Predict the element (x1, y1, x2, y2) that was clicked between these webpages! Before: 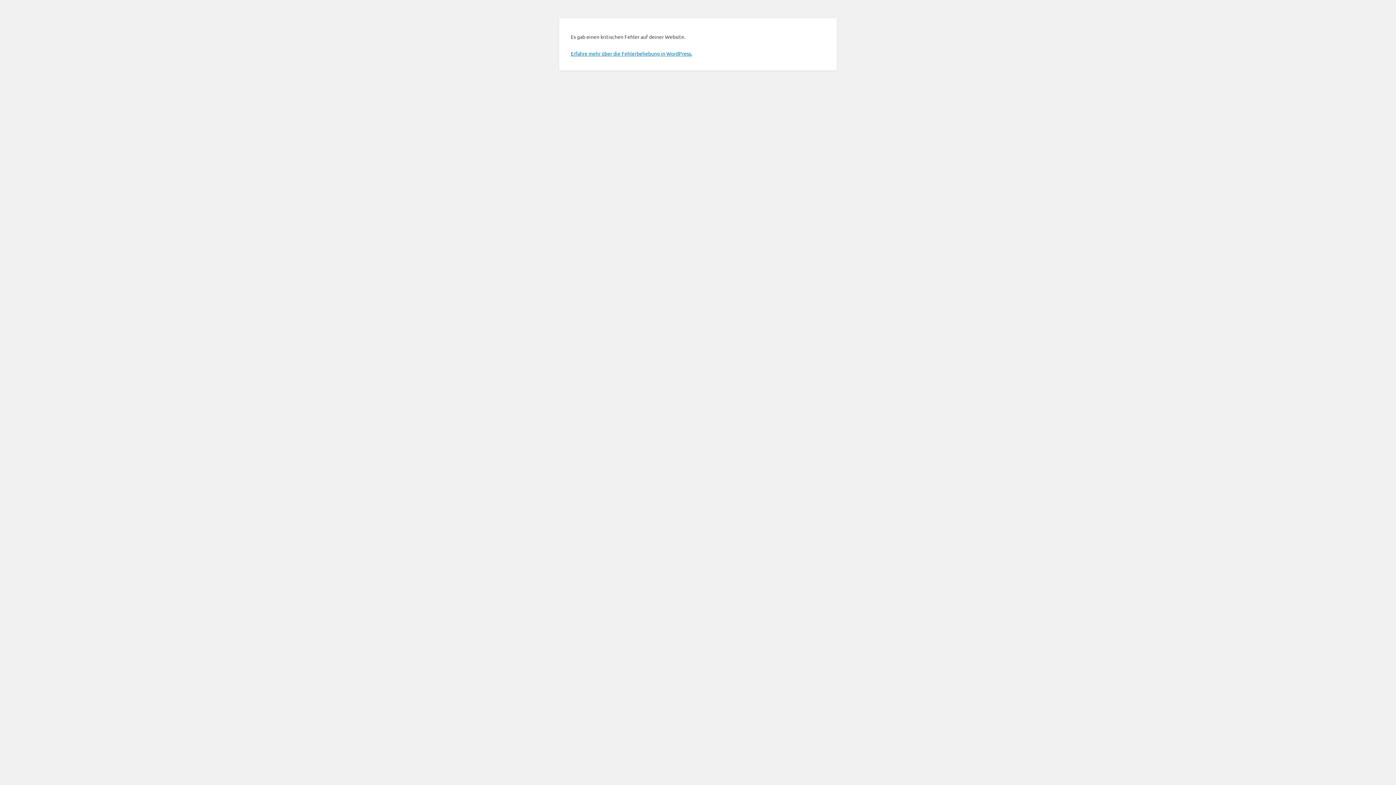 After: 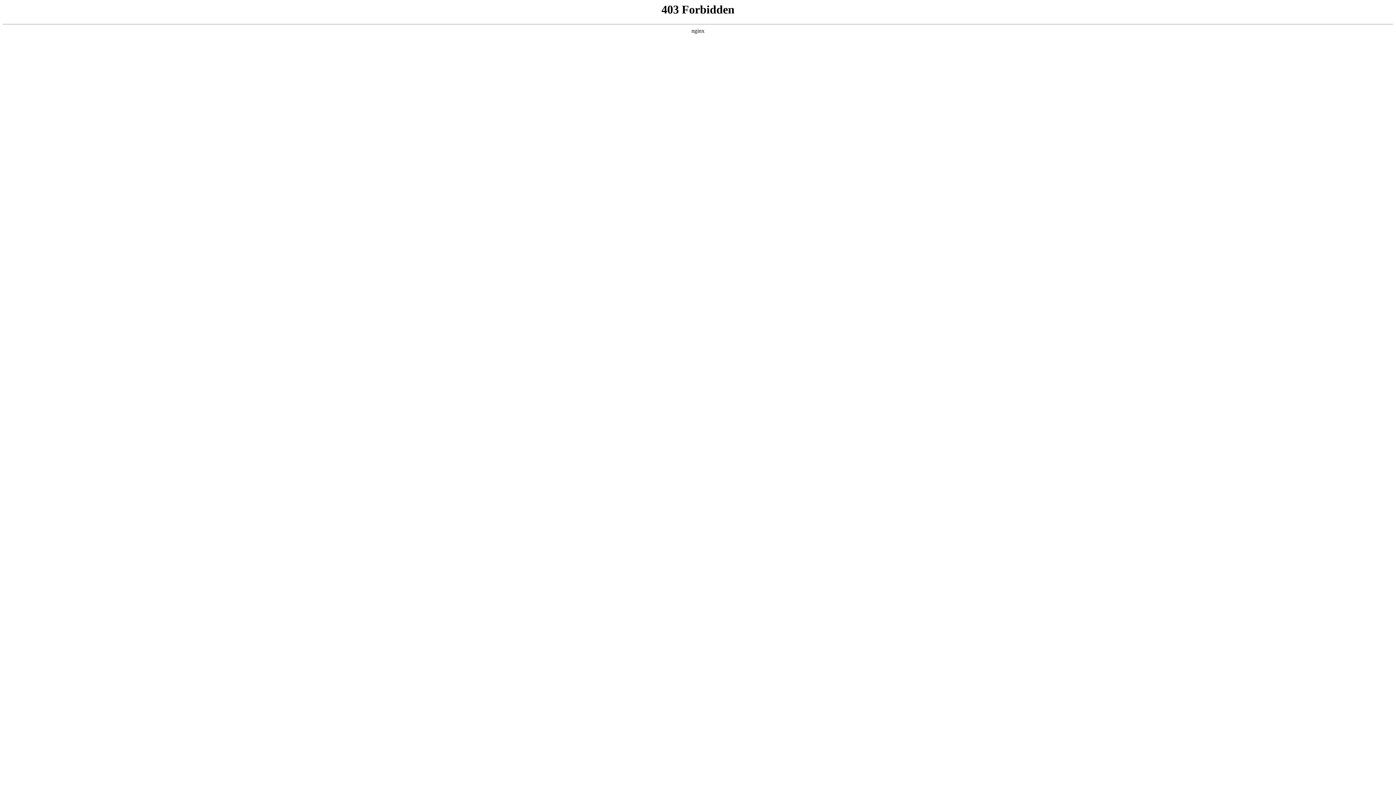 Action: label: Erfahre mehr über die Fehlerbehebung in WordPress. bbox: (570, 50, 692, 56)